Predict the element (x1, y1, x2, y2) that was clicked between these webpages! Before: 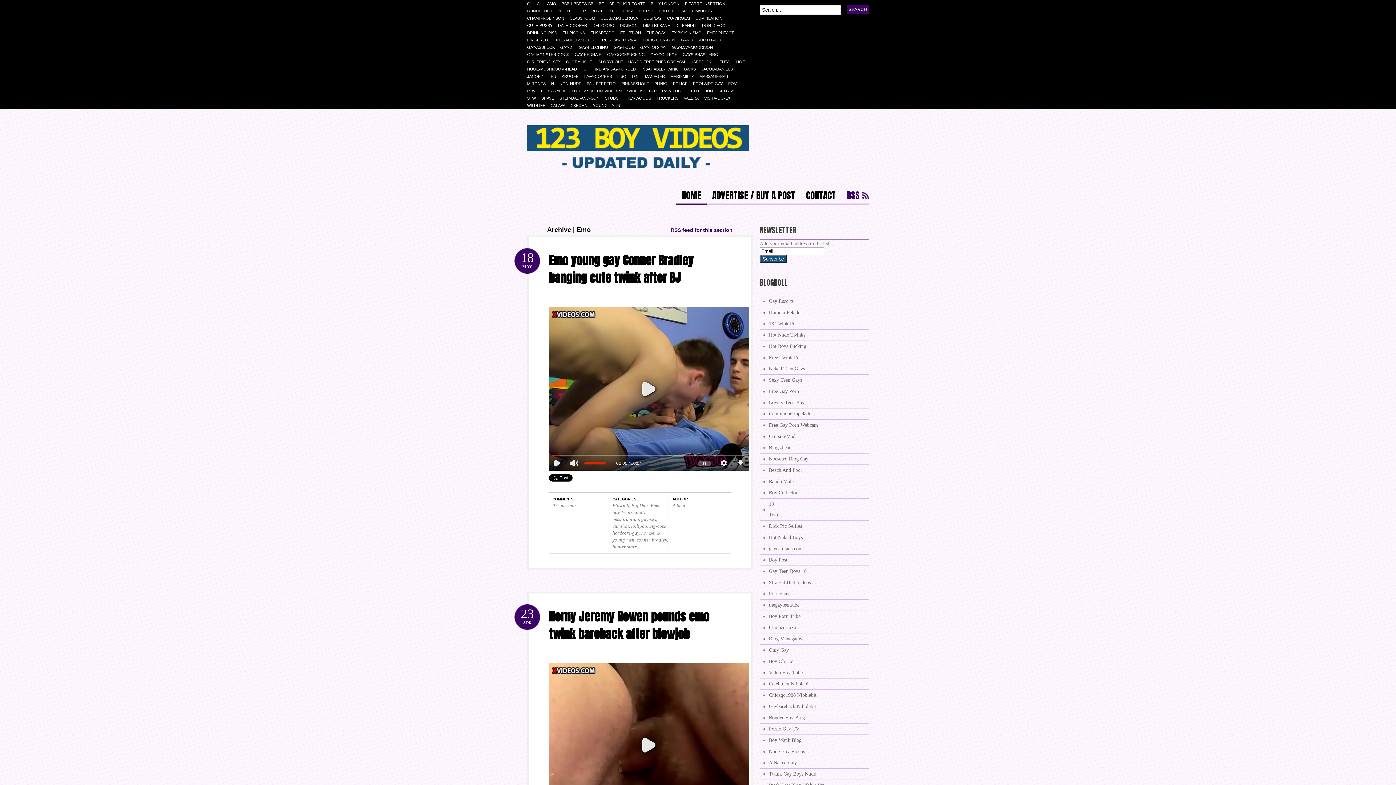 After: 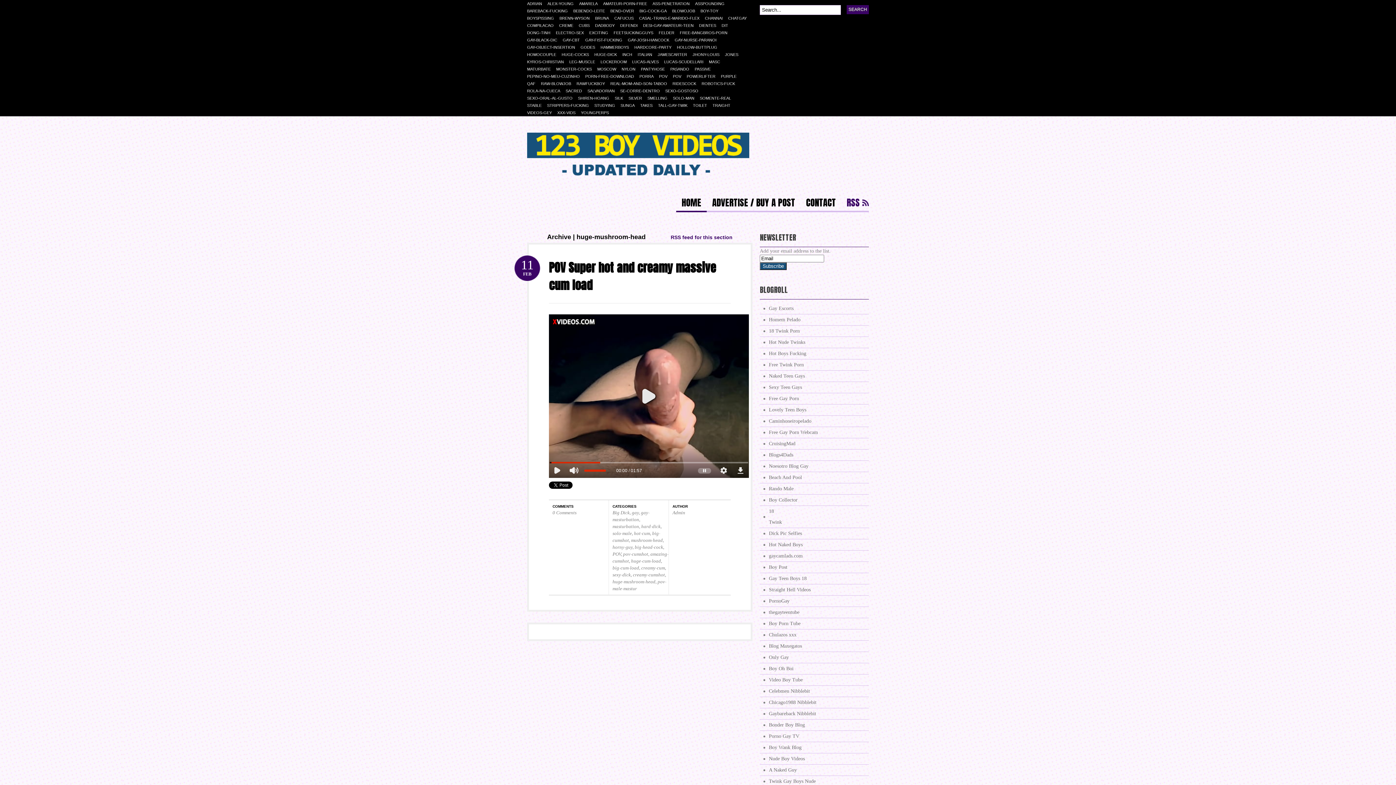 Action: label: HUGE-MUSHROOM-HEAD bbox: (527, 65, 582, 72)